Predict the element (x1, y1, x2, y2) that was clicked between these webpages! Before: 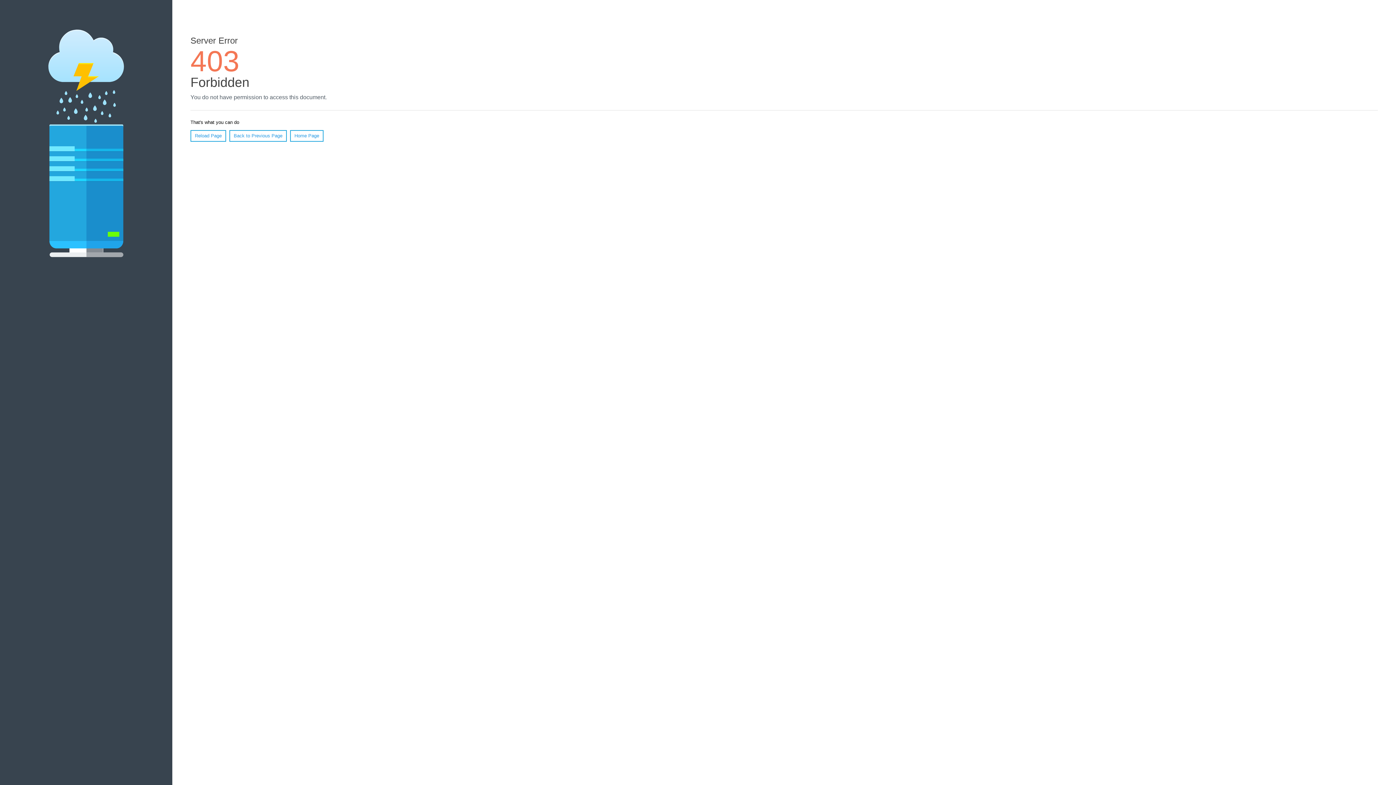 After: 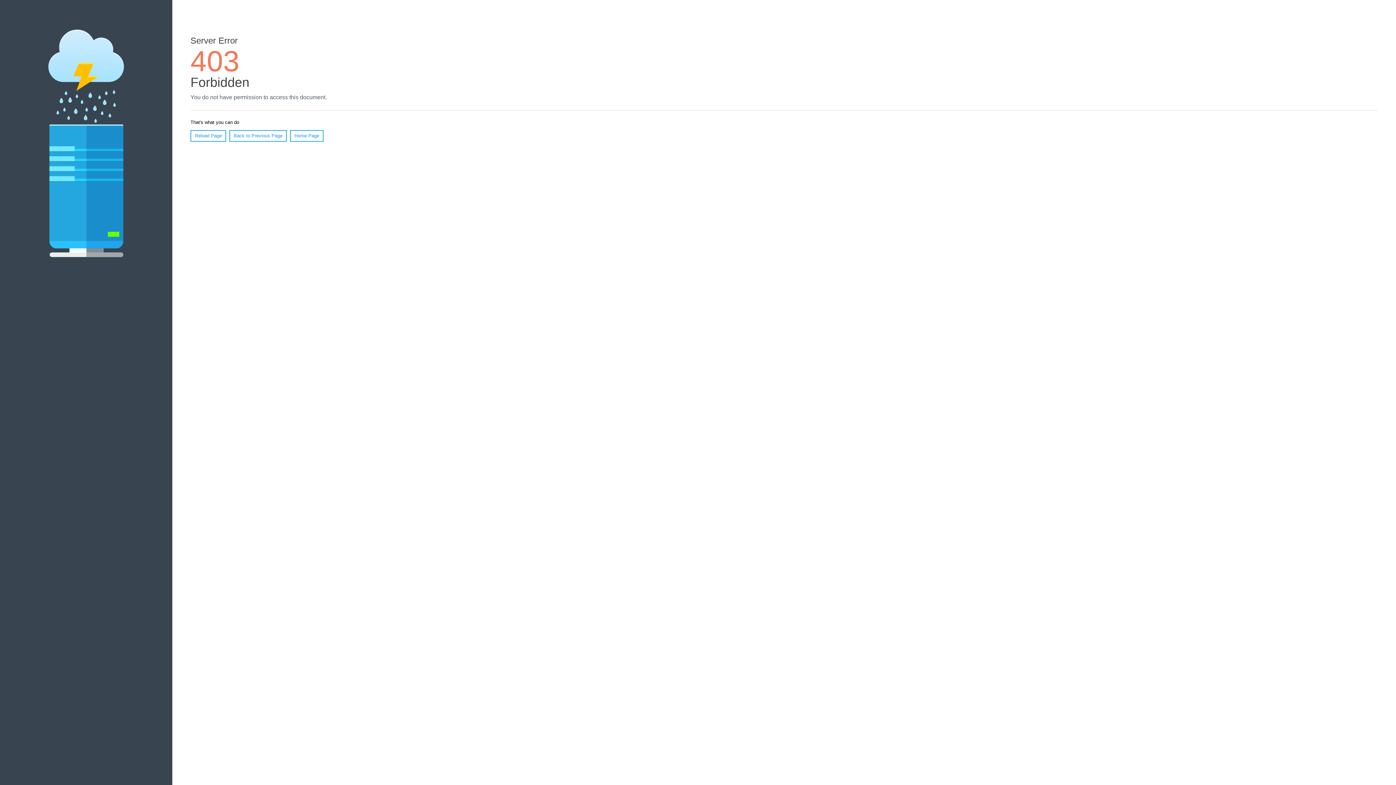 Action: label: Reload Page bbox: (190, 130, 226, 141)